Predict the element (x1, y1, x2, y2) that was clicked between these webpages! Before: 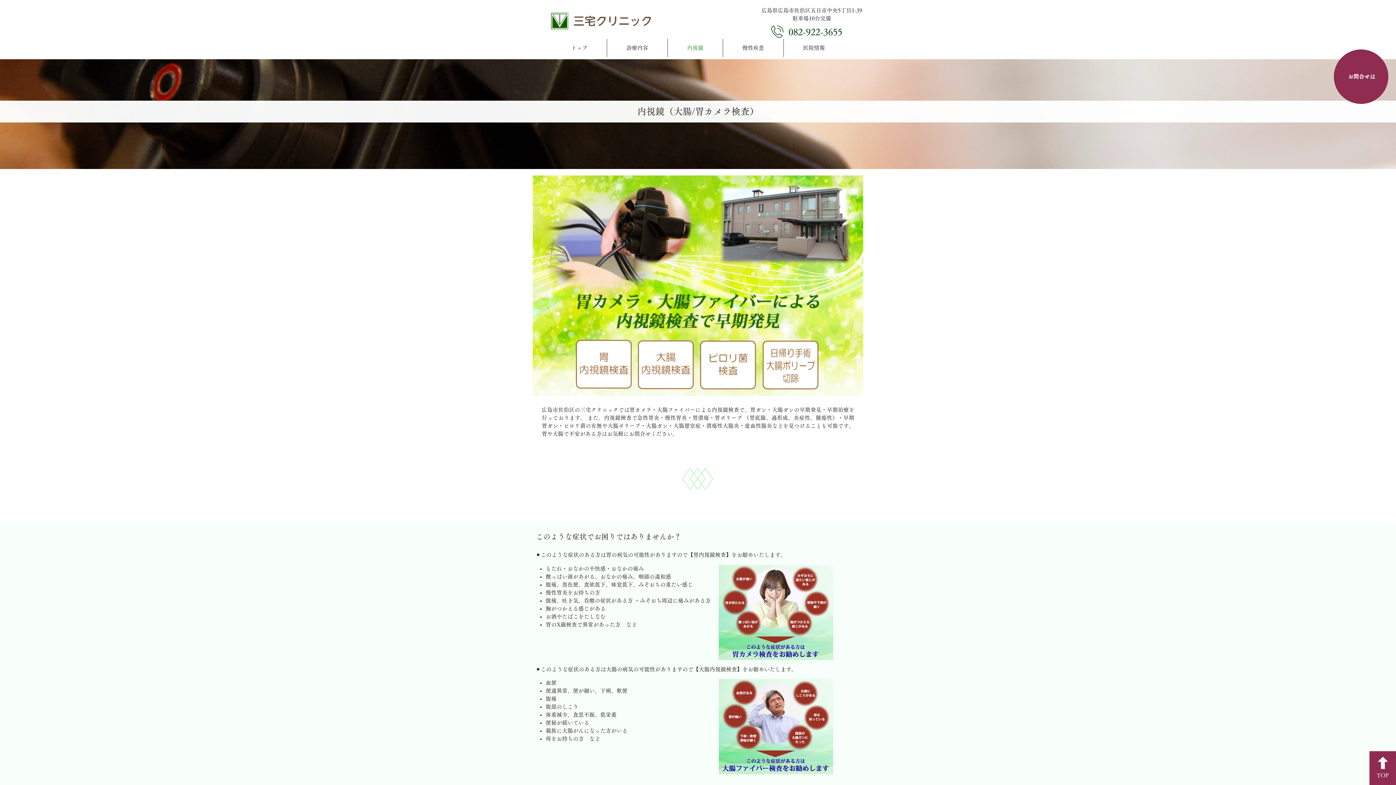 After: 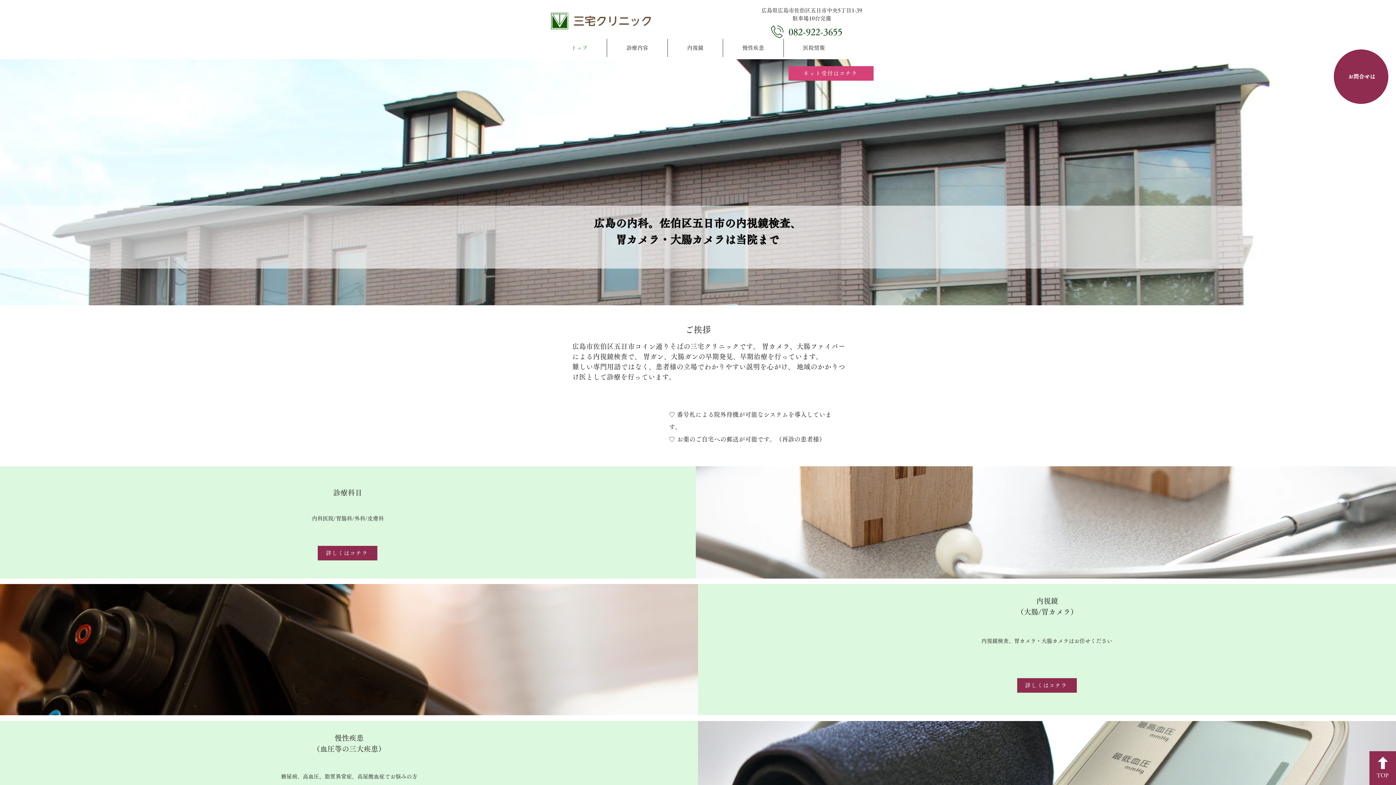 Action: label: トップ bbox: (552, 38, 606, 57)